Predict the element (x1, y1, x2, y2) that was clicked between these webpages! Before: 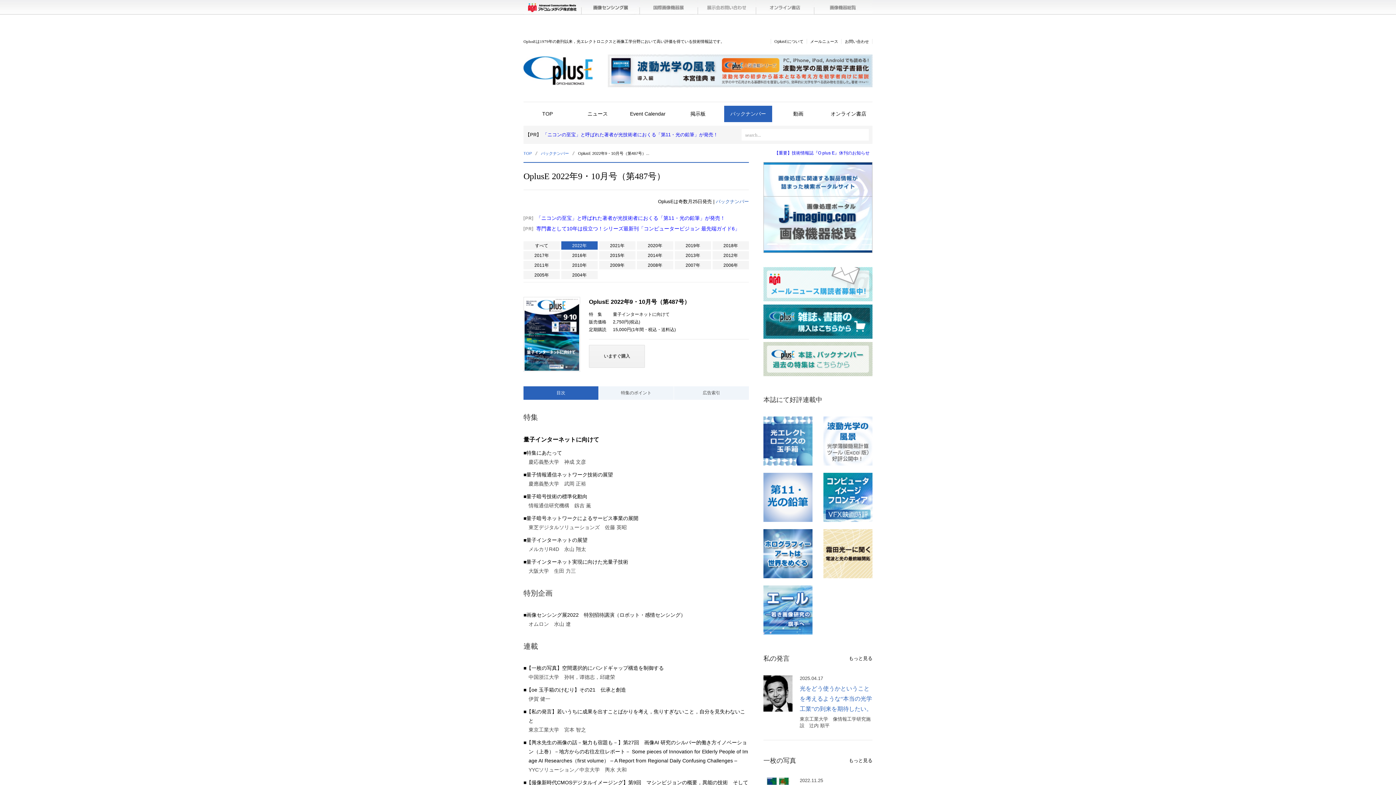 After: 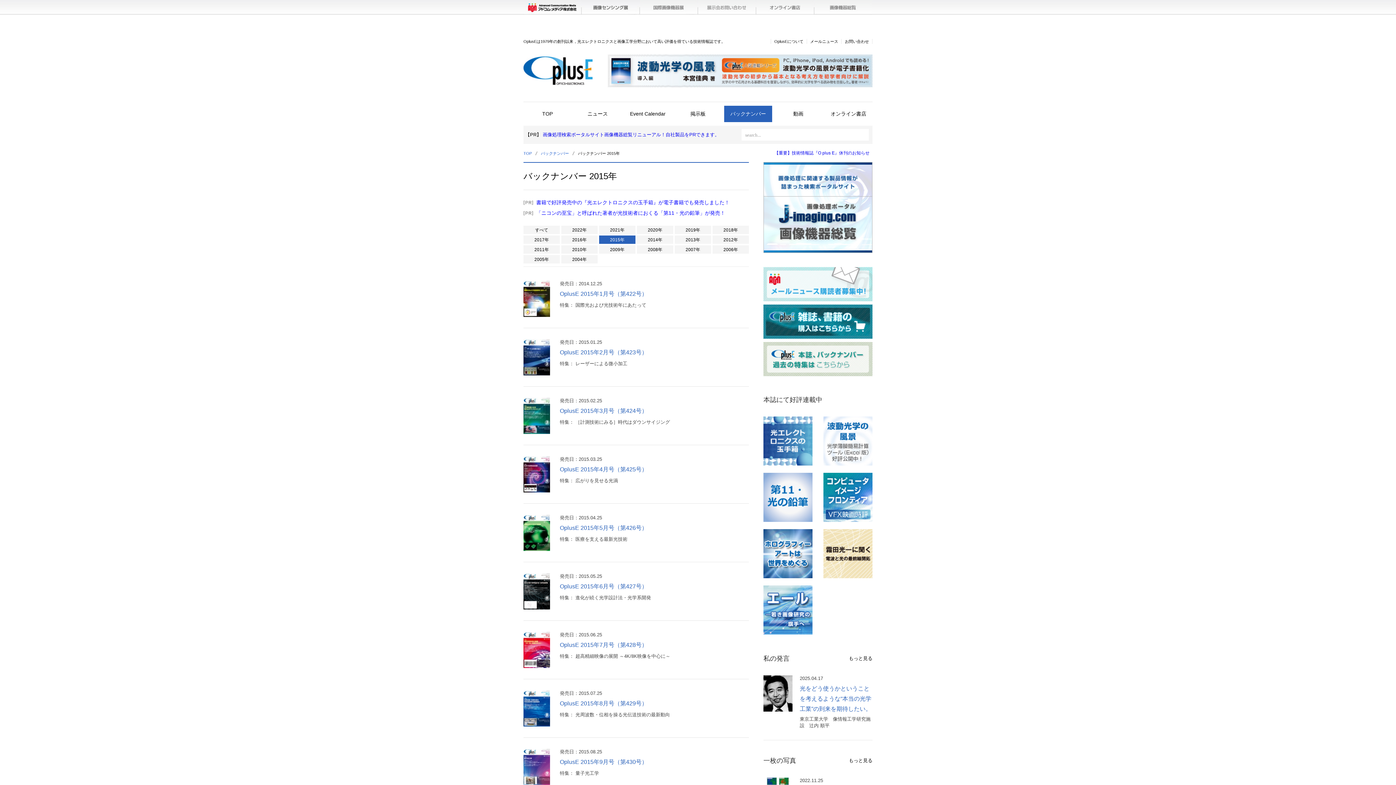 Action: label: 2015年 bbox: (599, 251, 635, 259)